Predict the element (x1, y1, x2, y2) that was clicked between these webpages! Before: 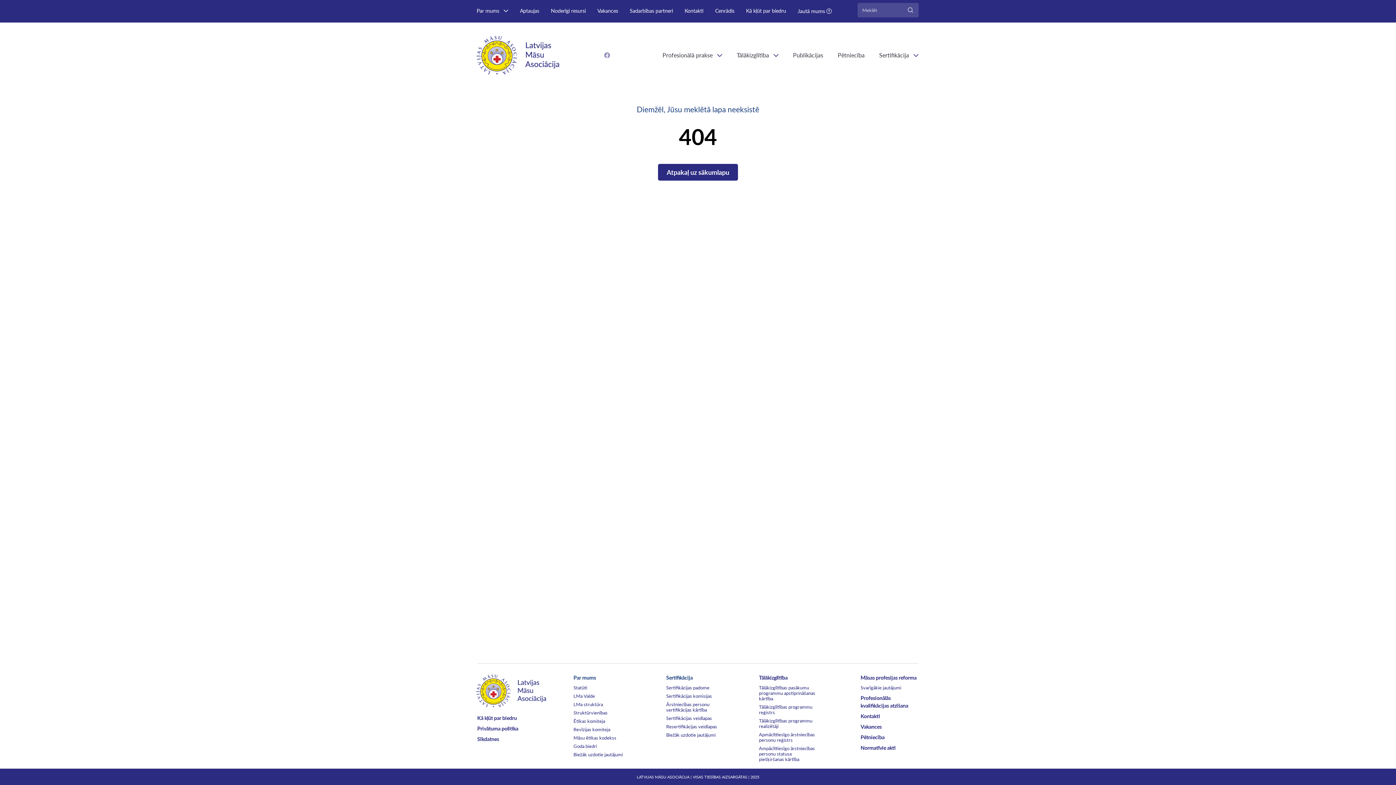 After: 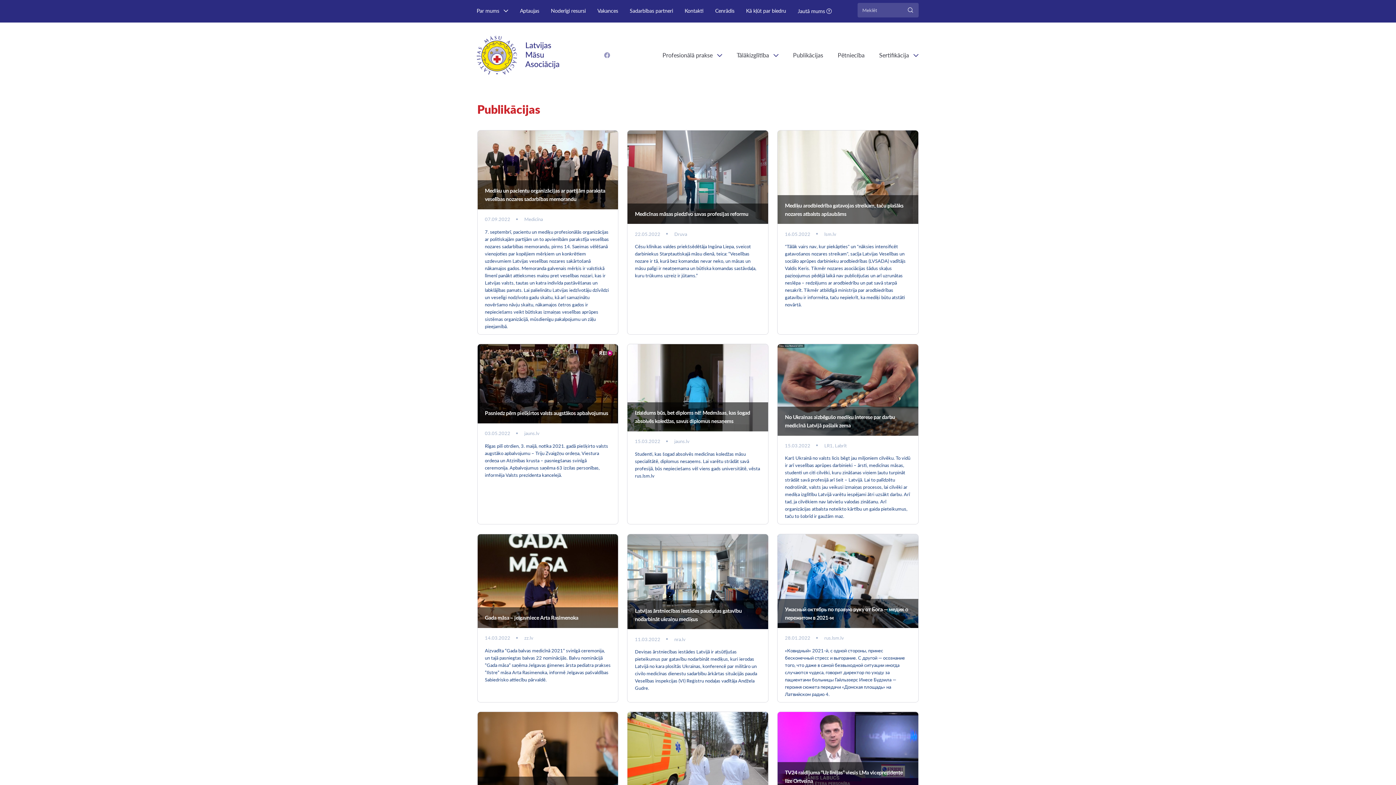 Action: label: Publikācijas bbox: (785, 46, 830, 64)